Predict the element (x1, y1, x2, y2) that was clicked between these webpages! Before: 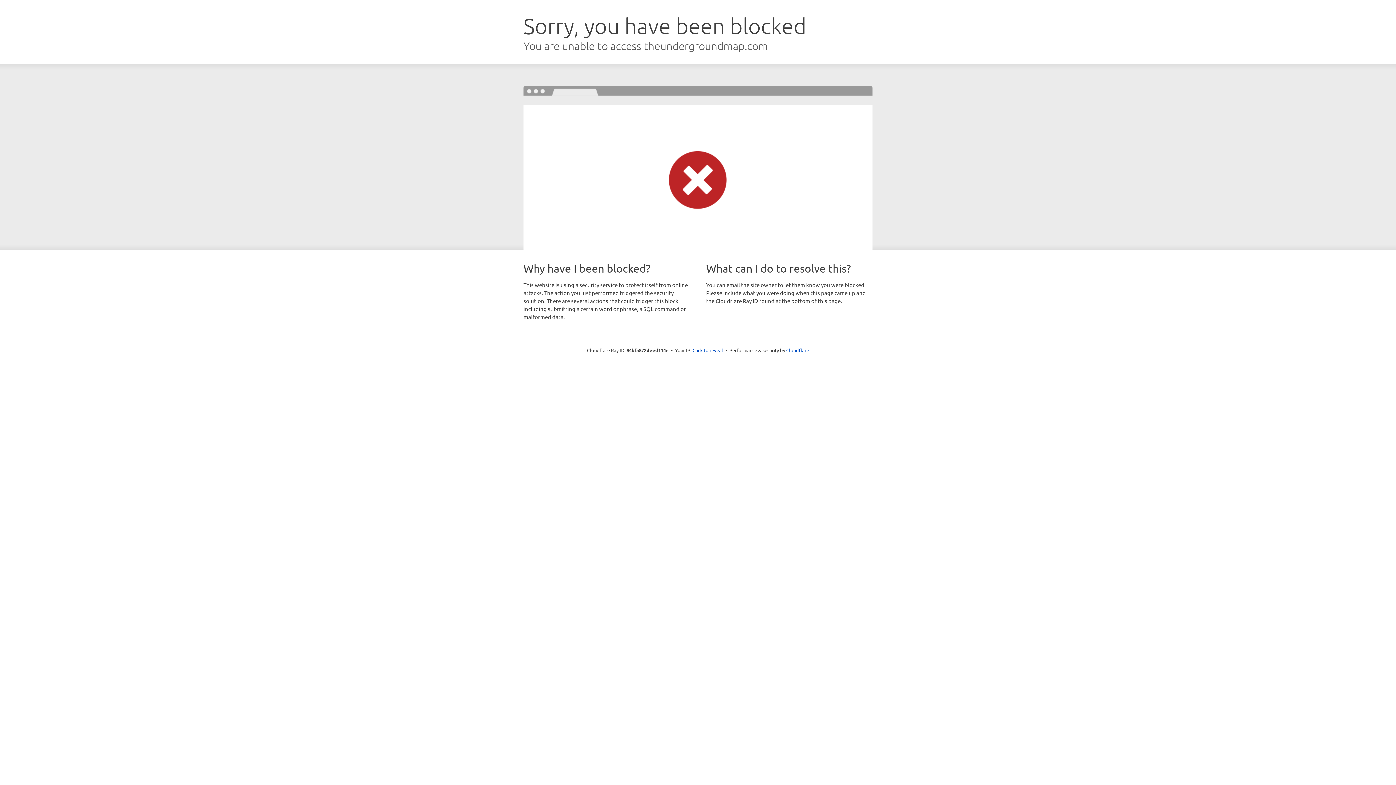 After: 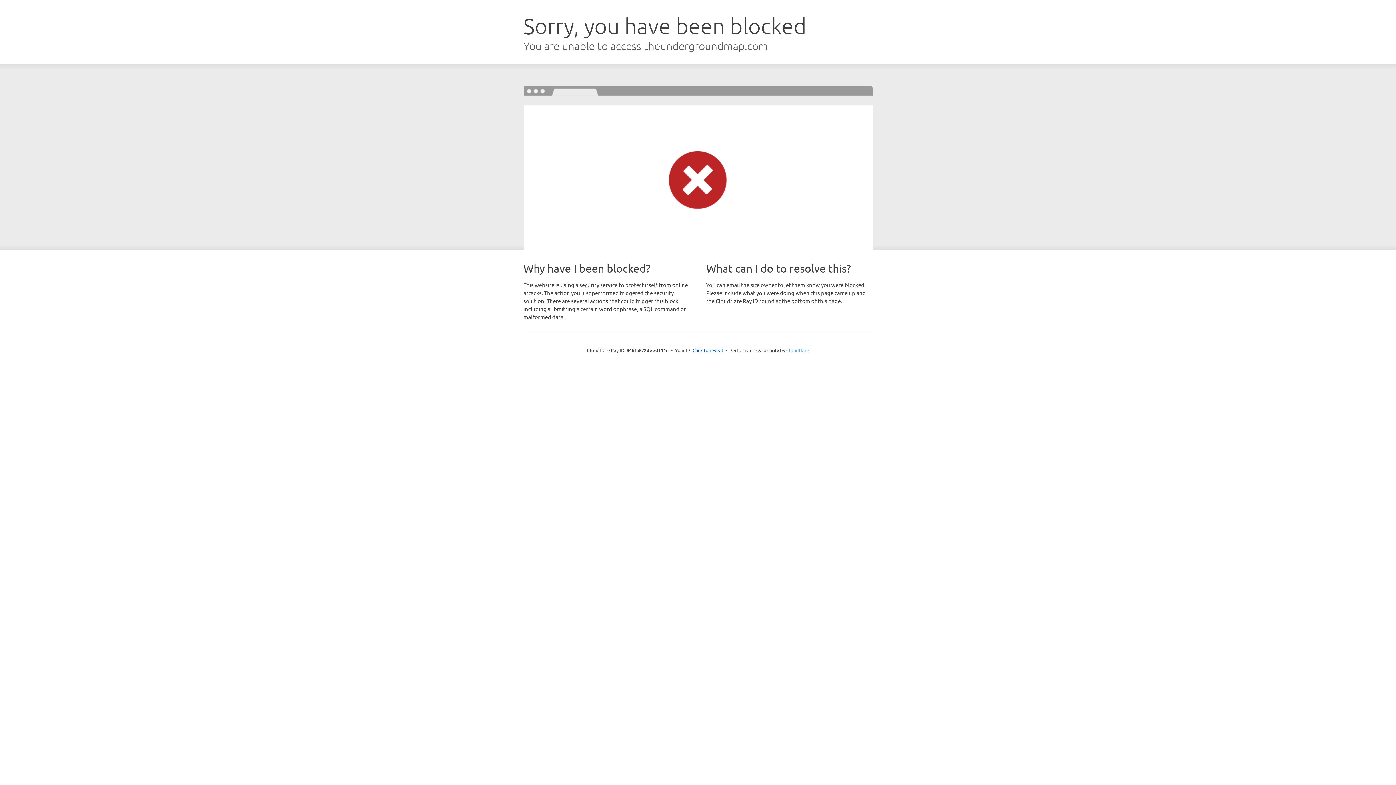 Action: label: Cloudflare bbox: (786, 347, 809, 353)